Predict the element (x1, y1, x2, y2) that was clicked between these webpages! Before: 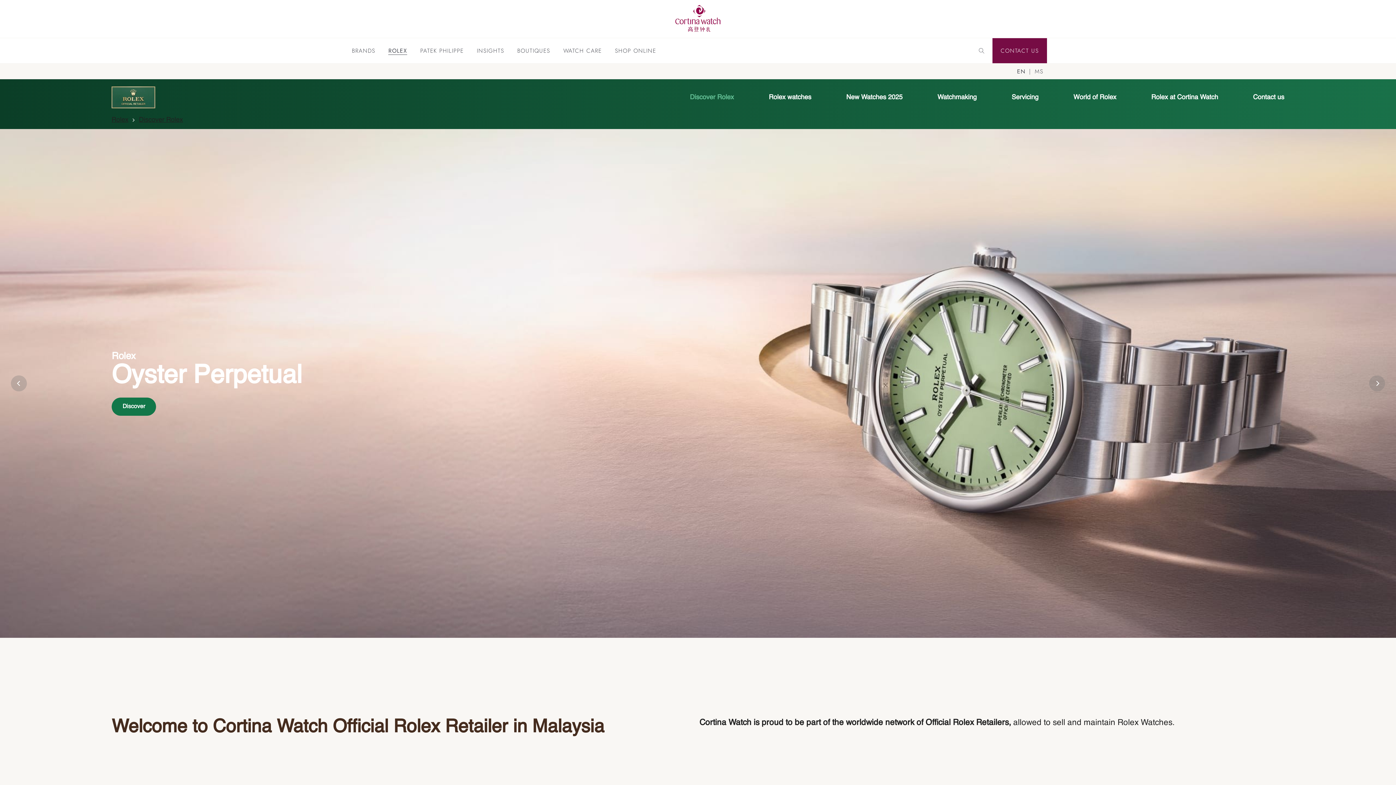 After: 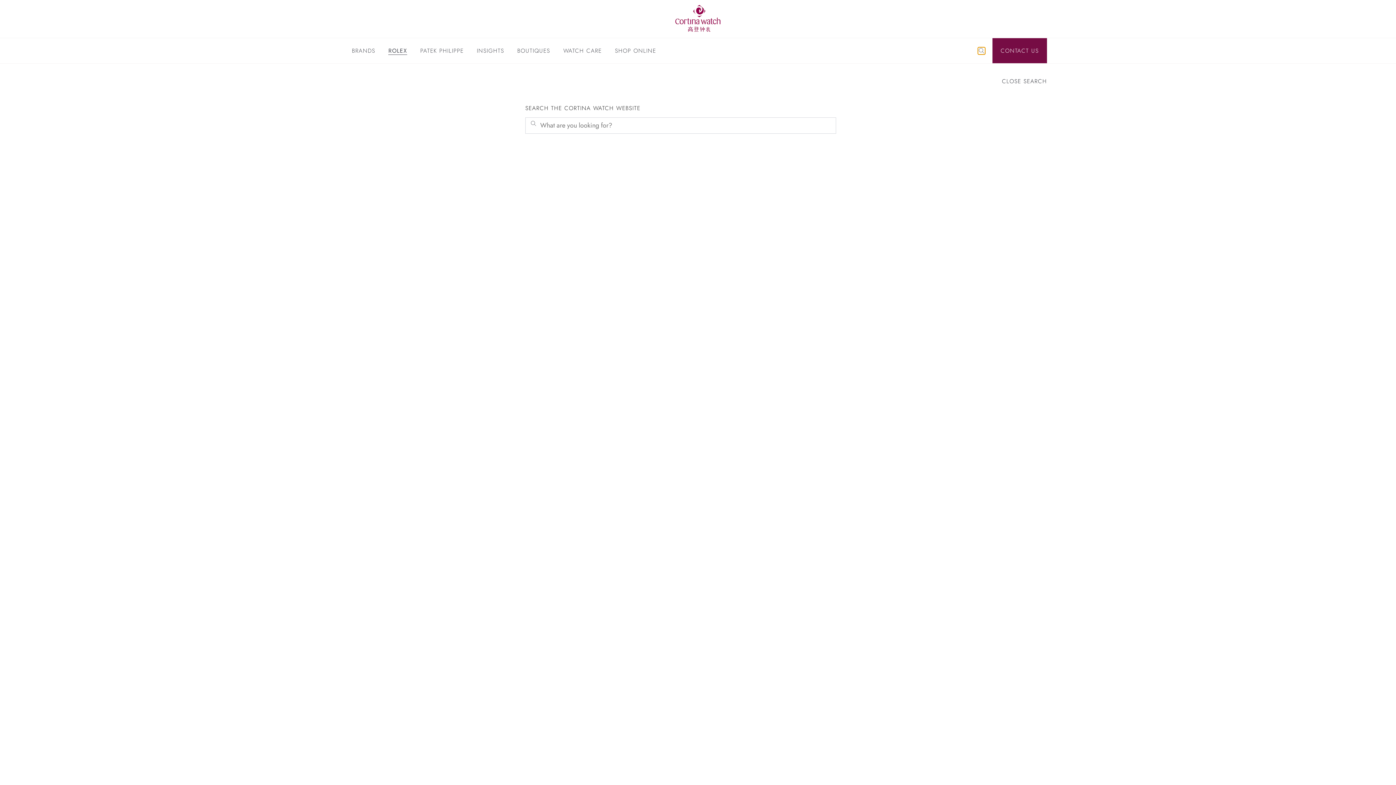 Action: label: Search bbox: (978, 47, 985, 54)